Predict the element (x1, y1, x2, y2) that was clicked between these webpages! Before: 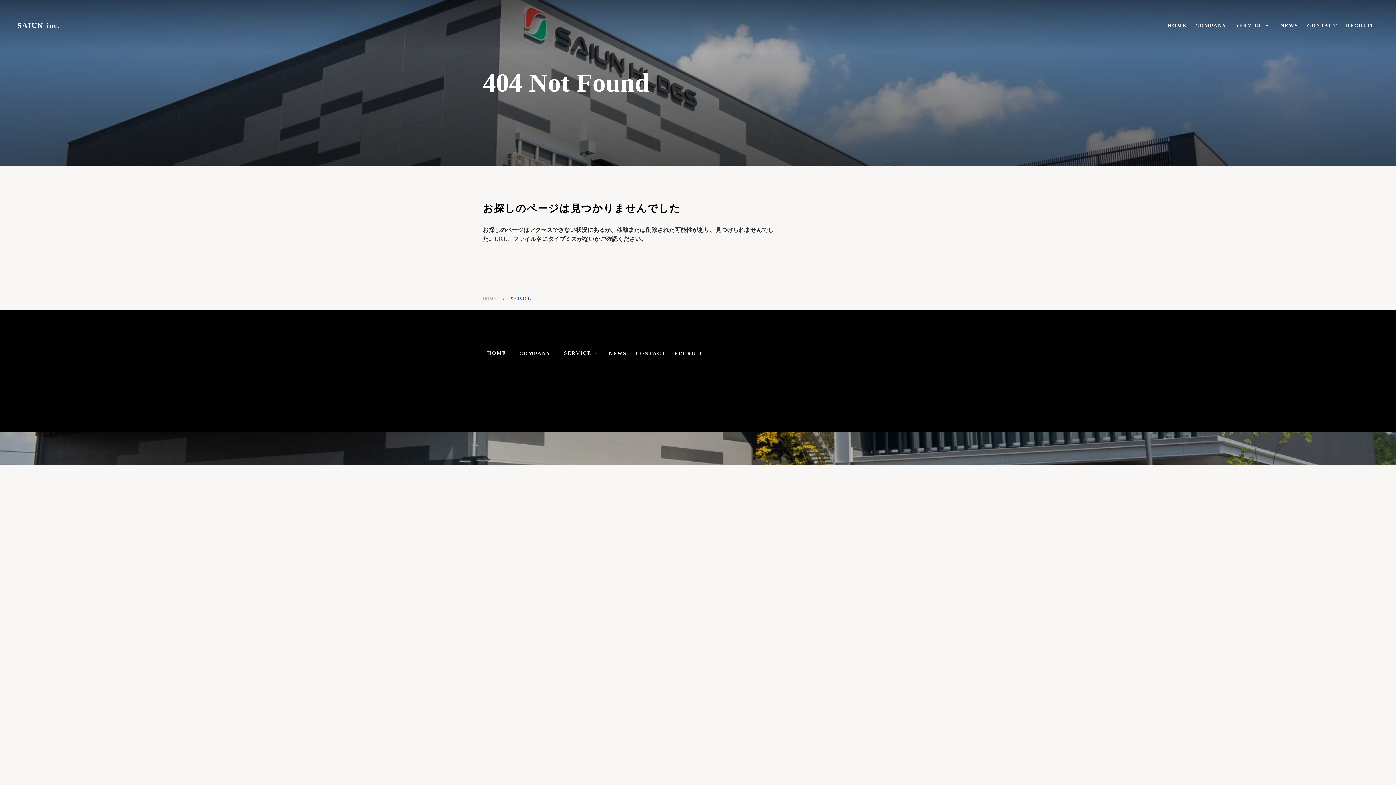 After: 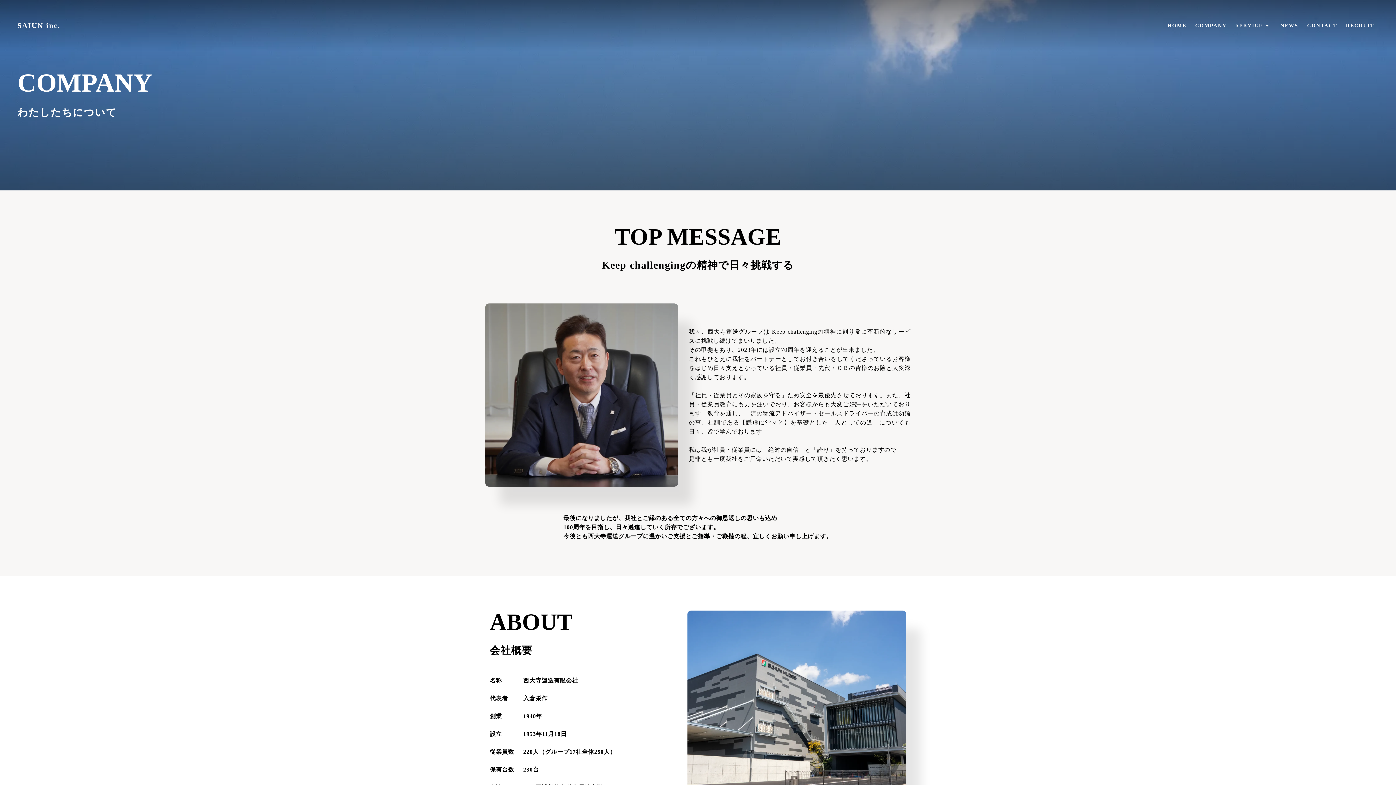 Action: label: COMPANY bbox: (510, 350, 550, 356)